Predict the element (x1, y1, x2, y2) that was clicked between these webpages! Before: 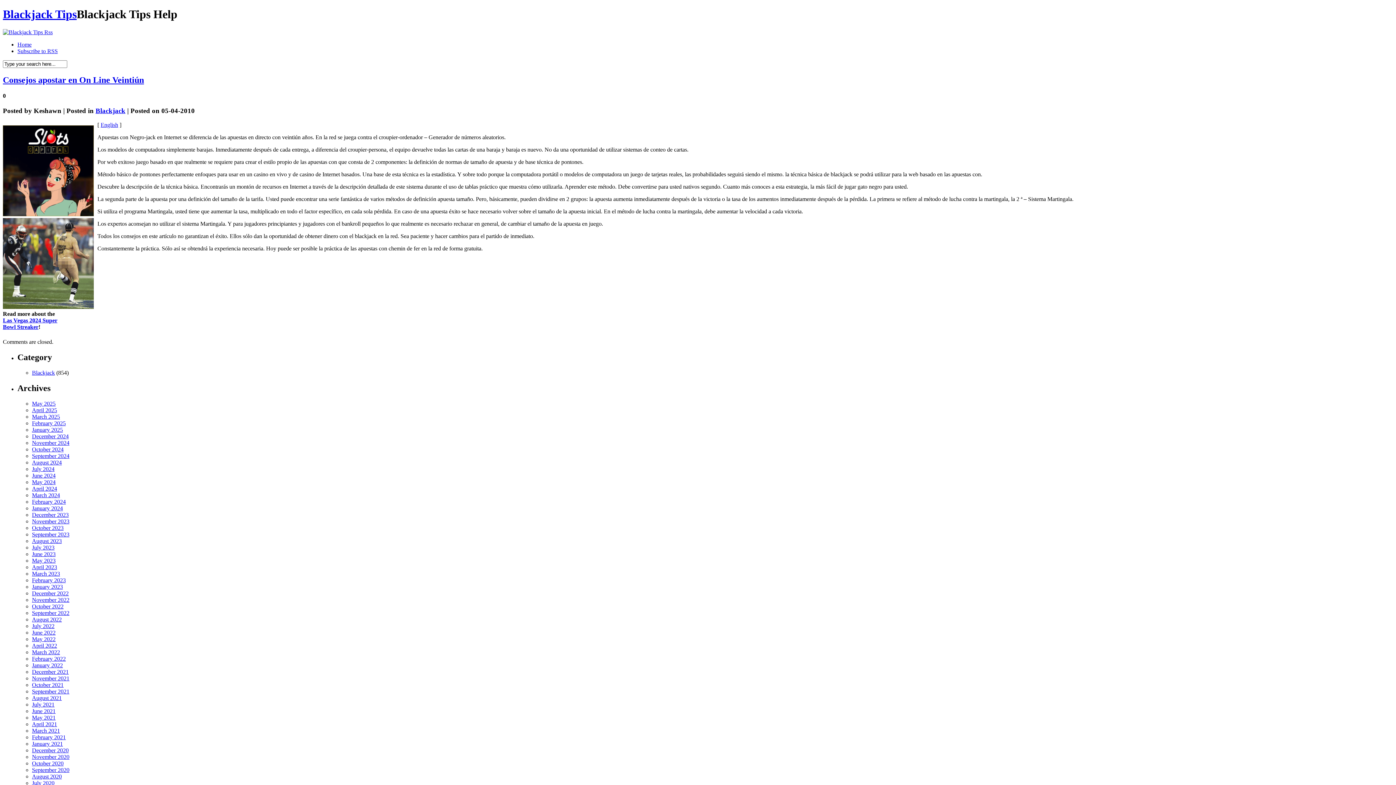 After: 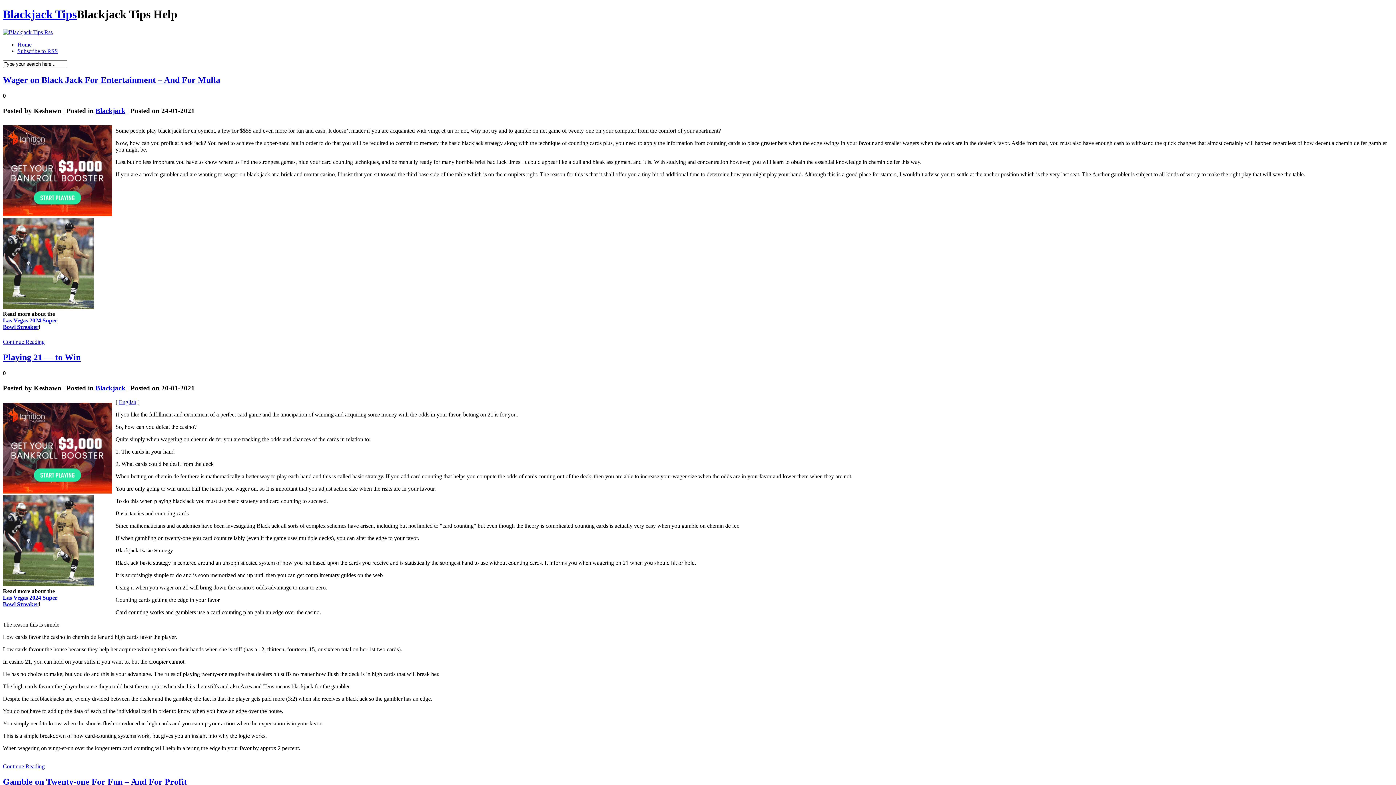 Action: label: January 2021 bbox: (32, 740, 62, 747)